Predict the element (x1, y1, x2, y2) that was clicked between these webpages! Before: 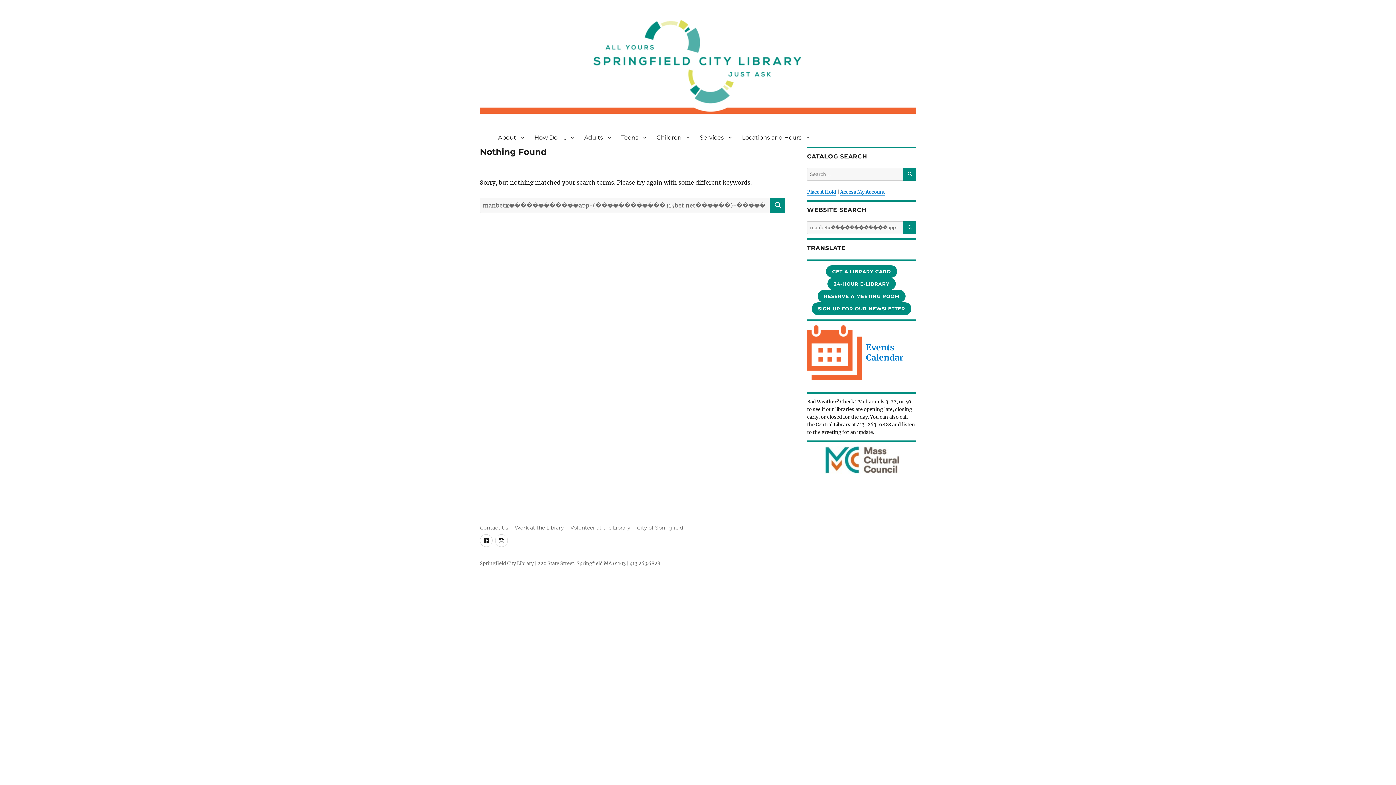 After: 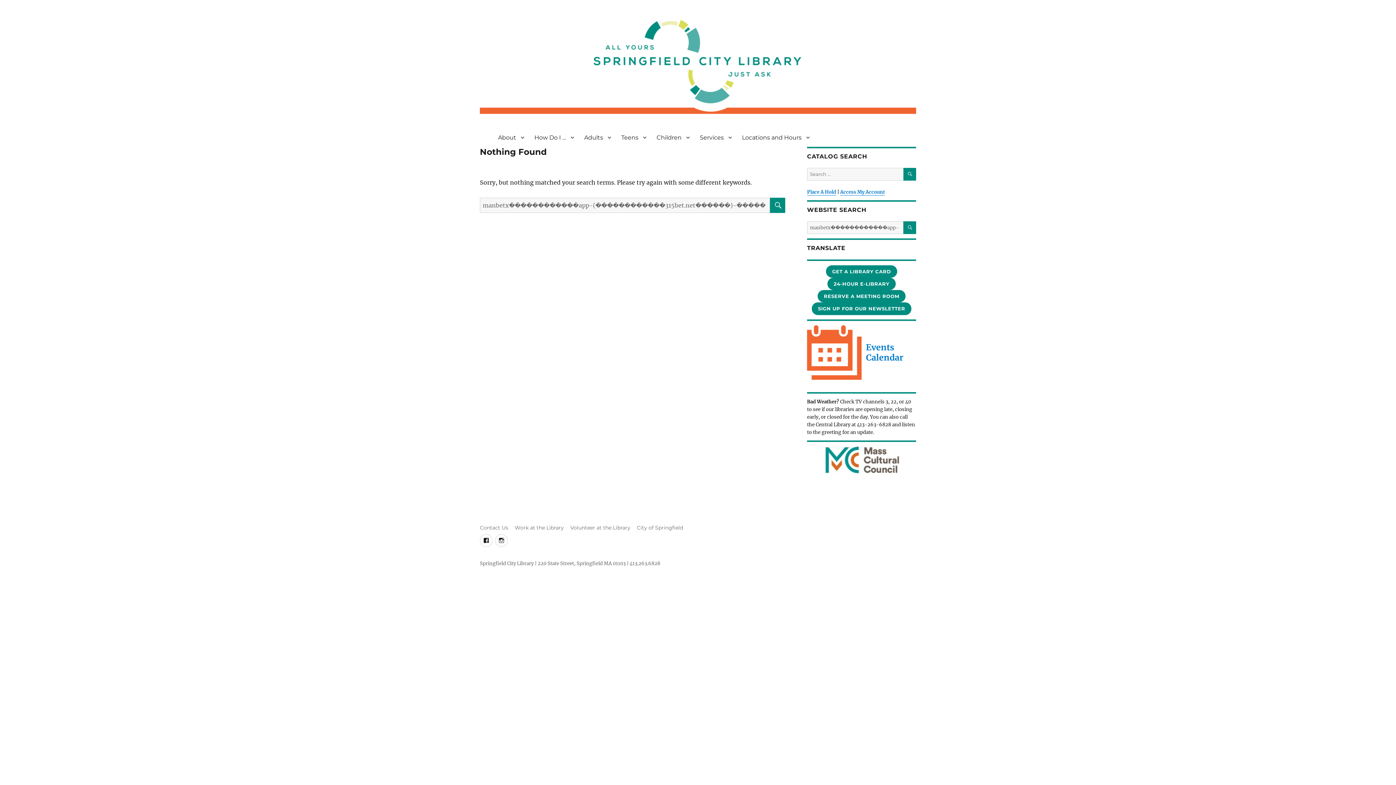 Action: label: SEARCH bbox: (770, 197, 785, 213)